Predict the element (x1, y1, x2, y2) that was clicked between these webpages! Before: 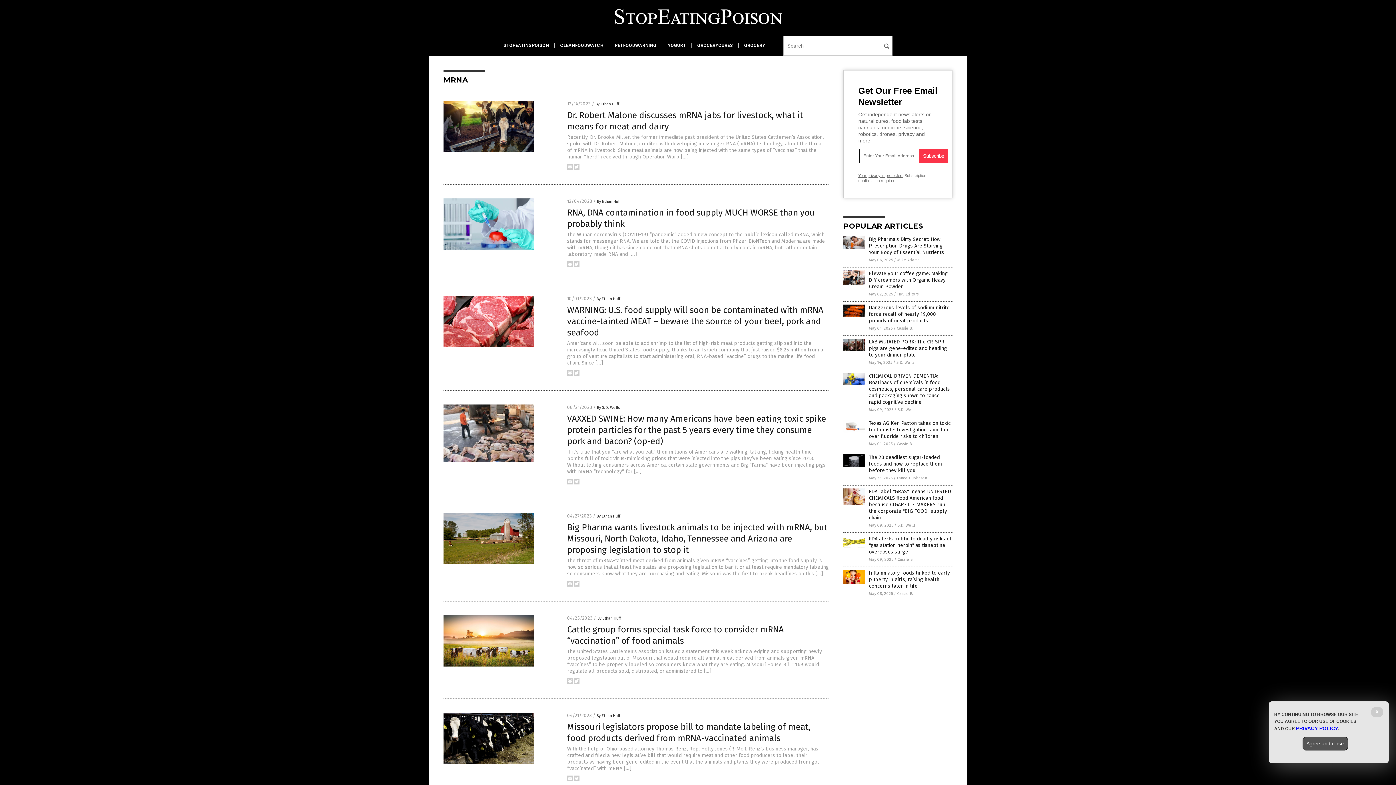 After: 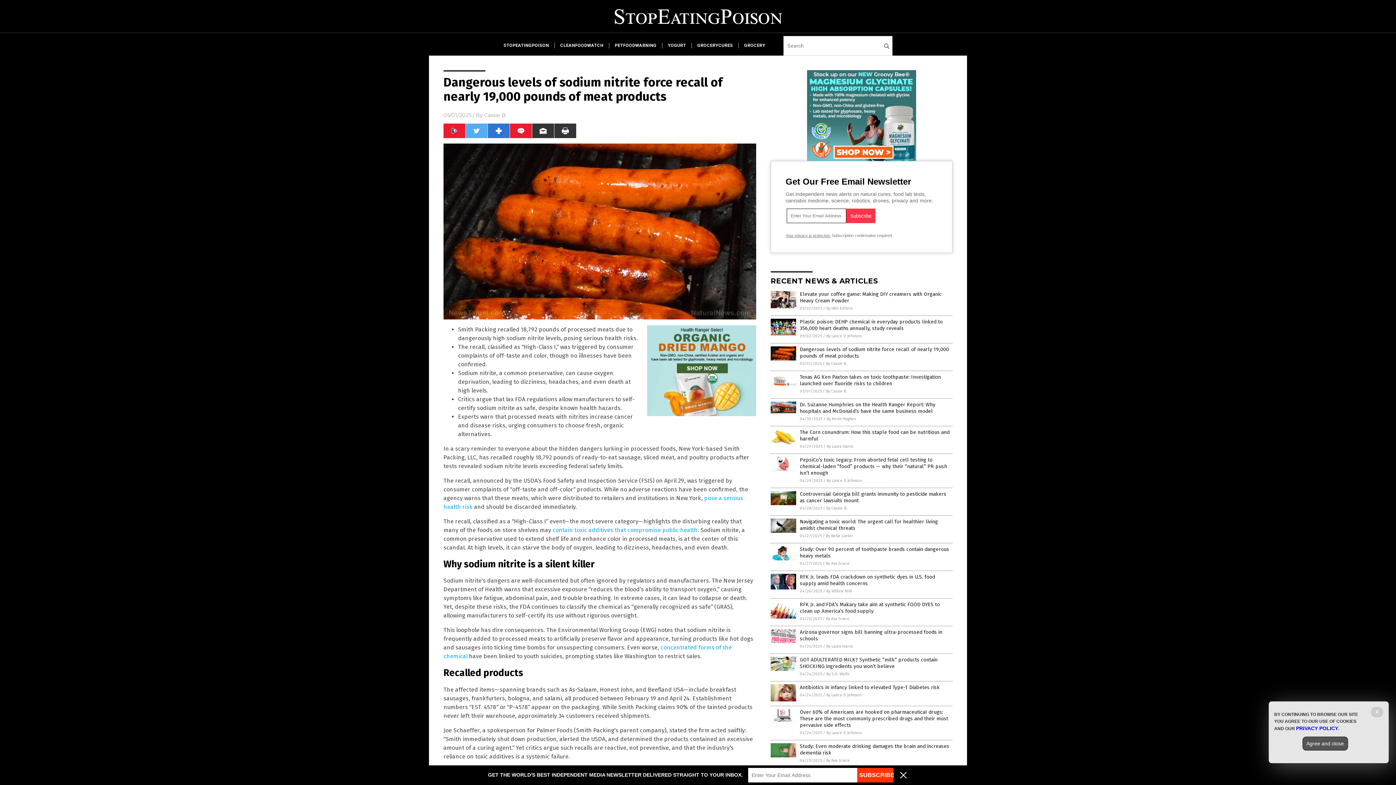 Action: bbox: (843, 313, 865, 318)